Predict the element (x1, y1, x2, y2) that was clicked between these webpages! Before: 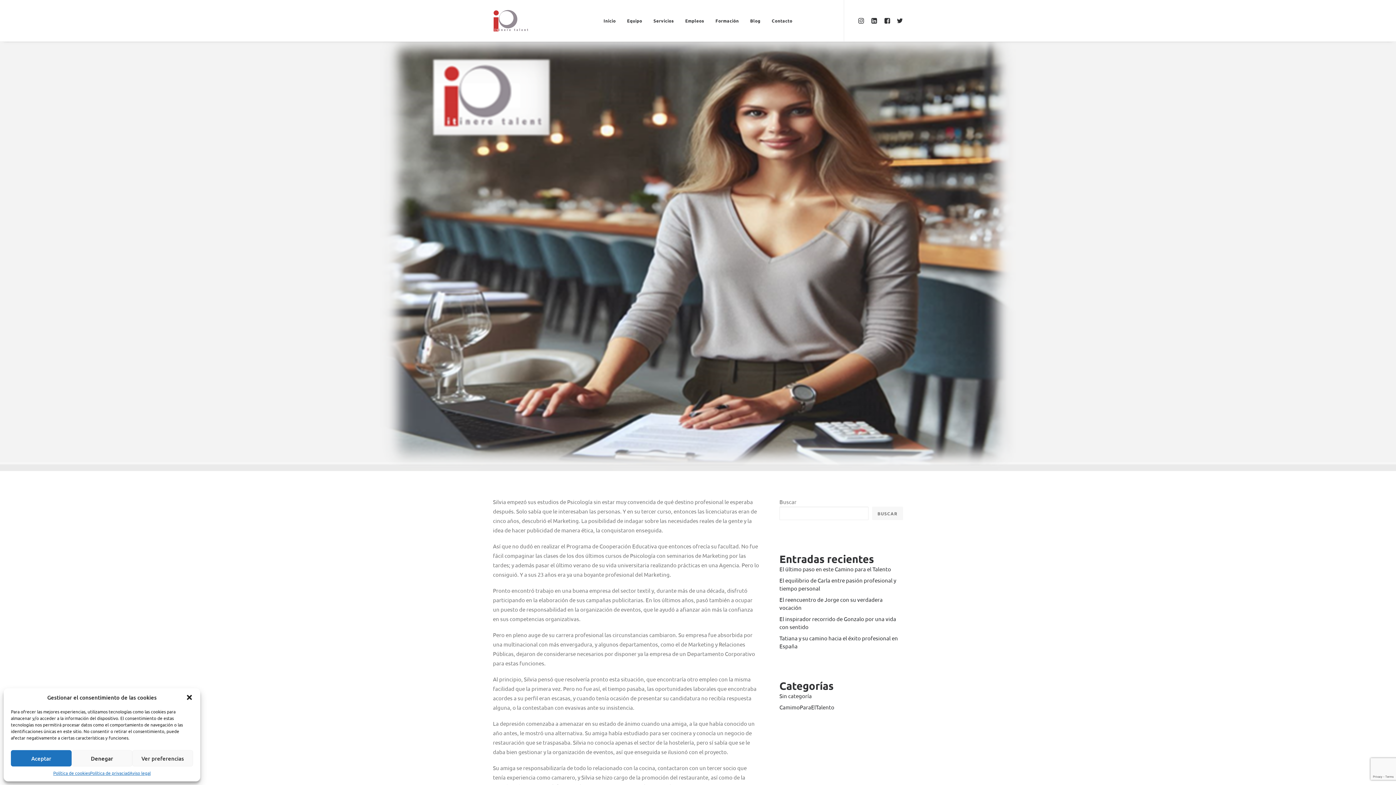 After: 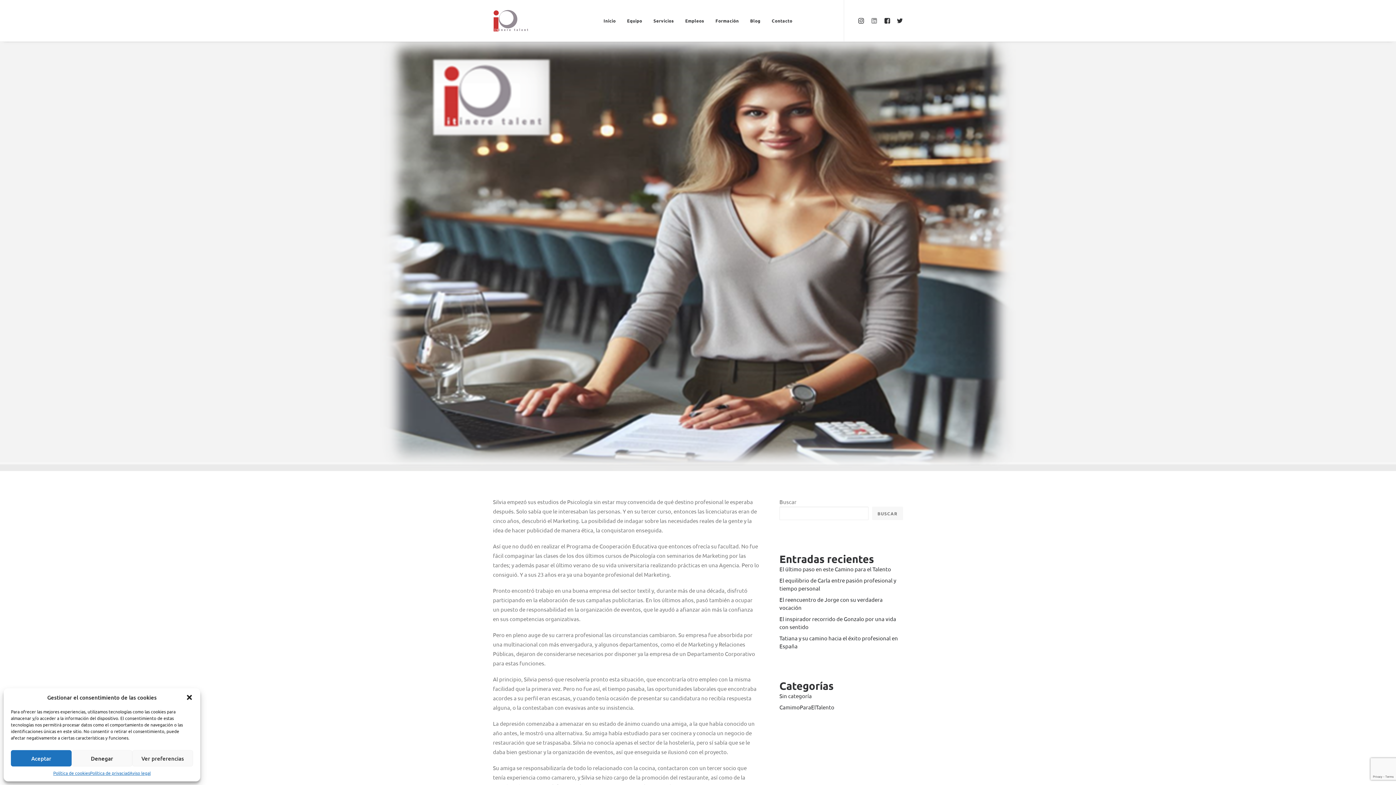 Action: bbox: (867, 0, 880, 41)